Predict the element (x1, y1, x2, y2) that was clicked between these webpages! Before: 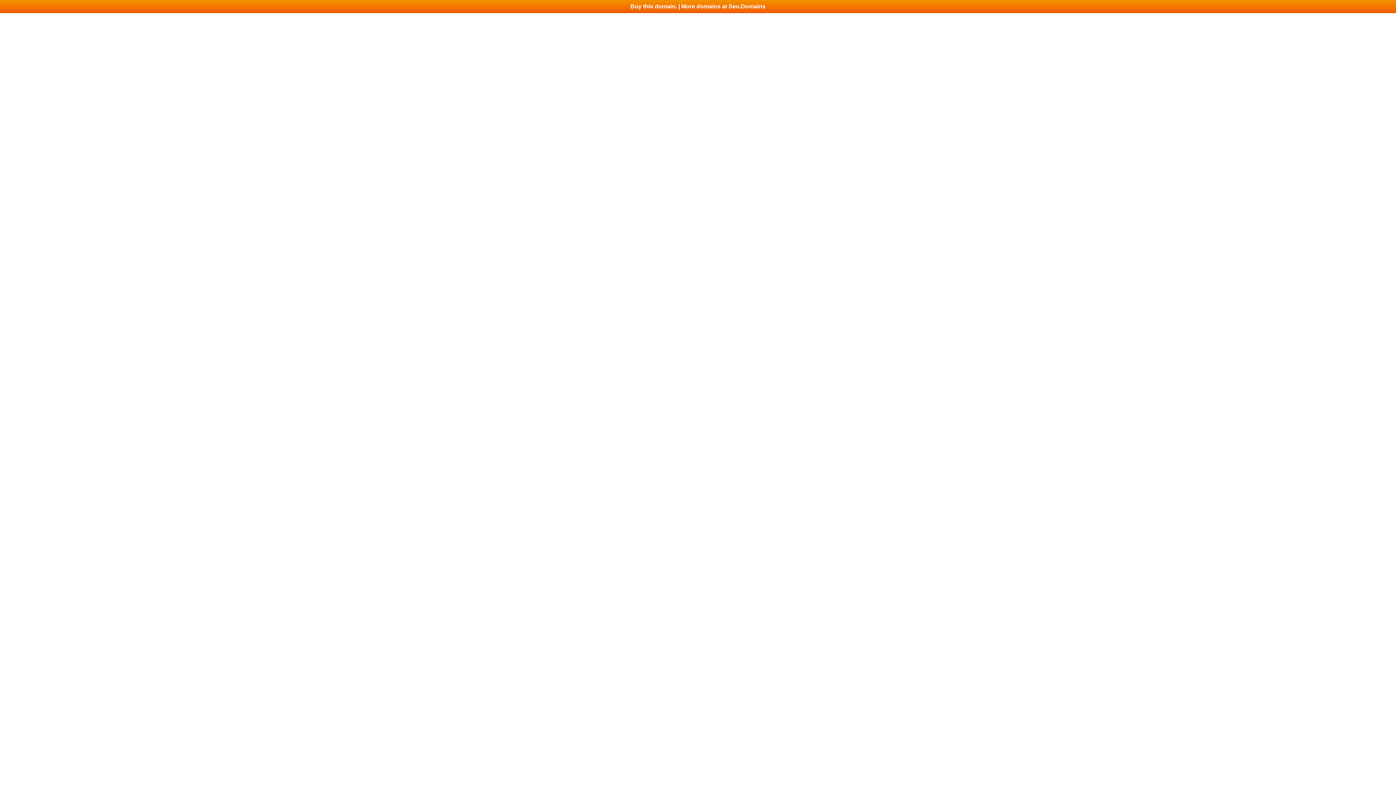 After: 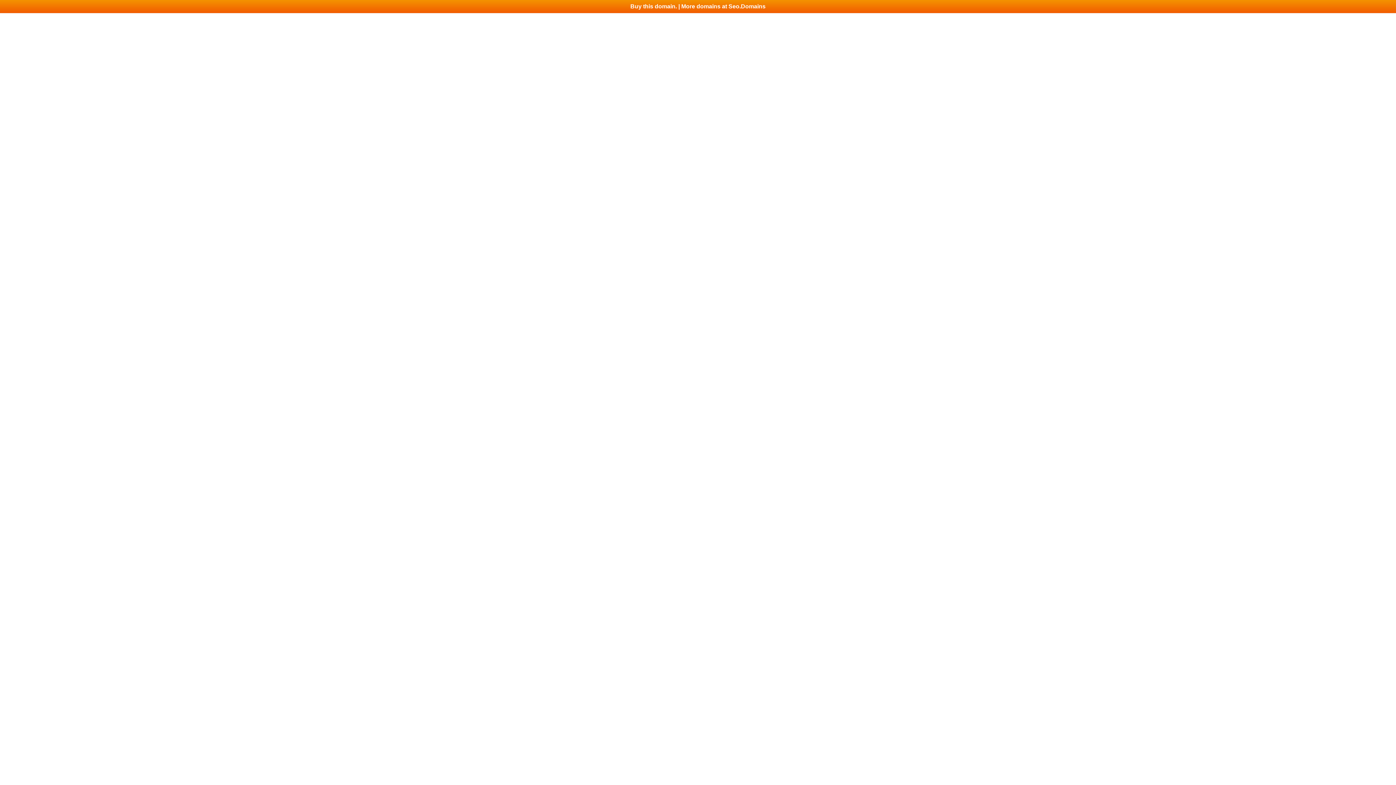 Action: bbox: (0, 0, 1396, 13) label: Buy this domain. | More domains at Seo.Domains